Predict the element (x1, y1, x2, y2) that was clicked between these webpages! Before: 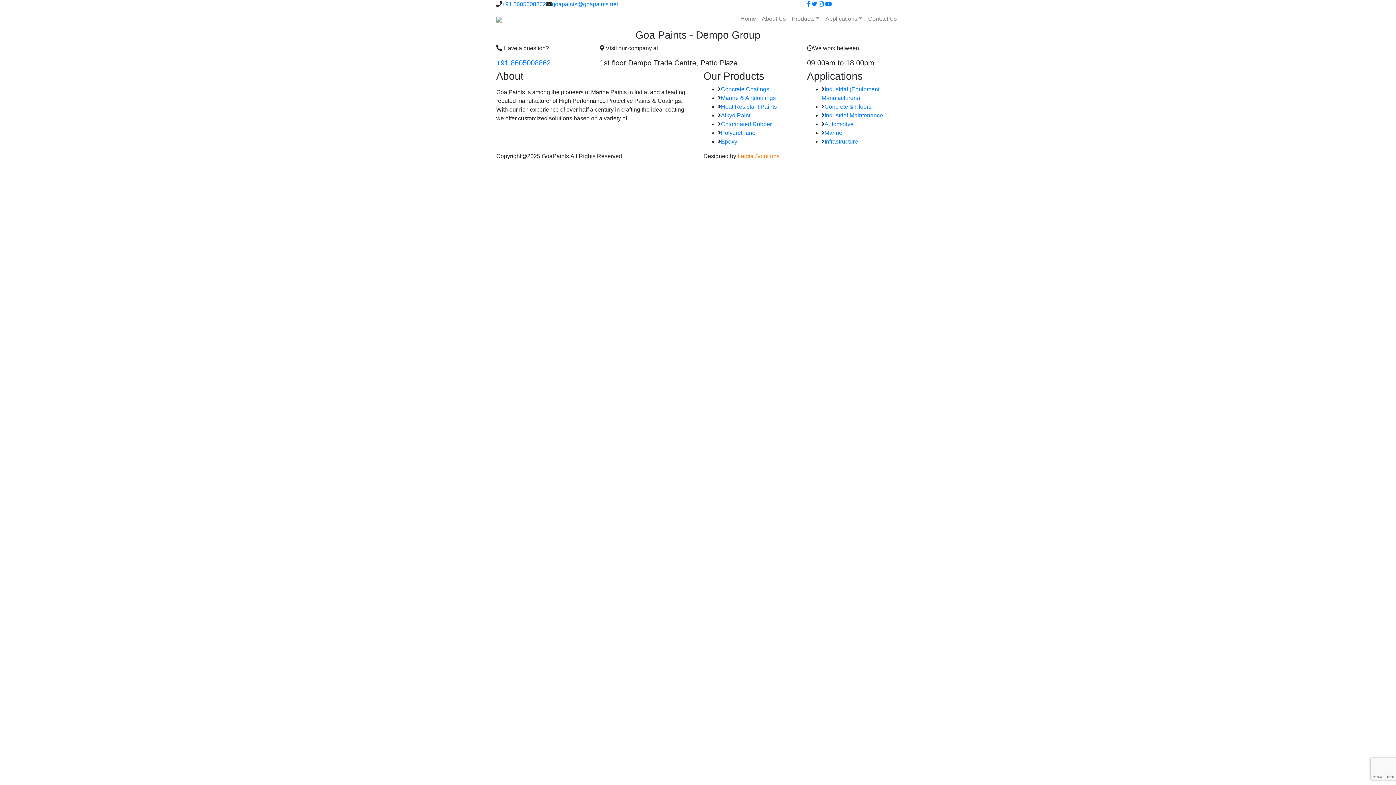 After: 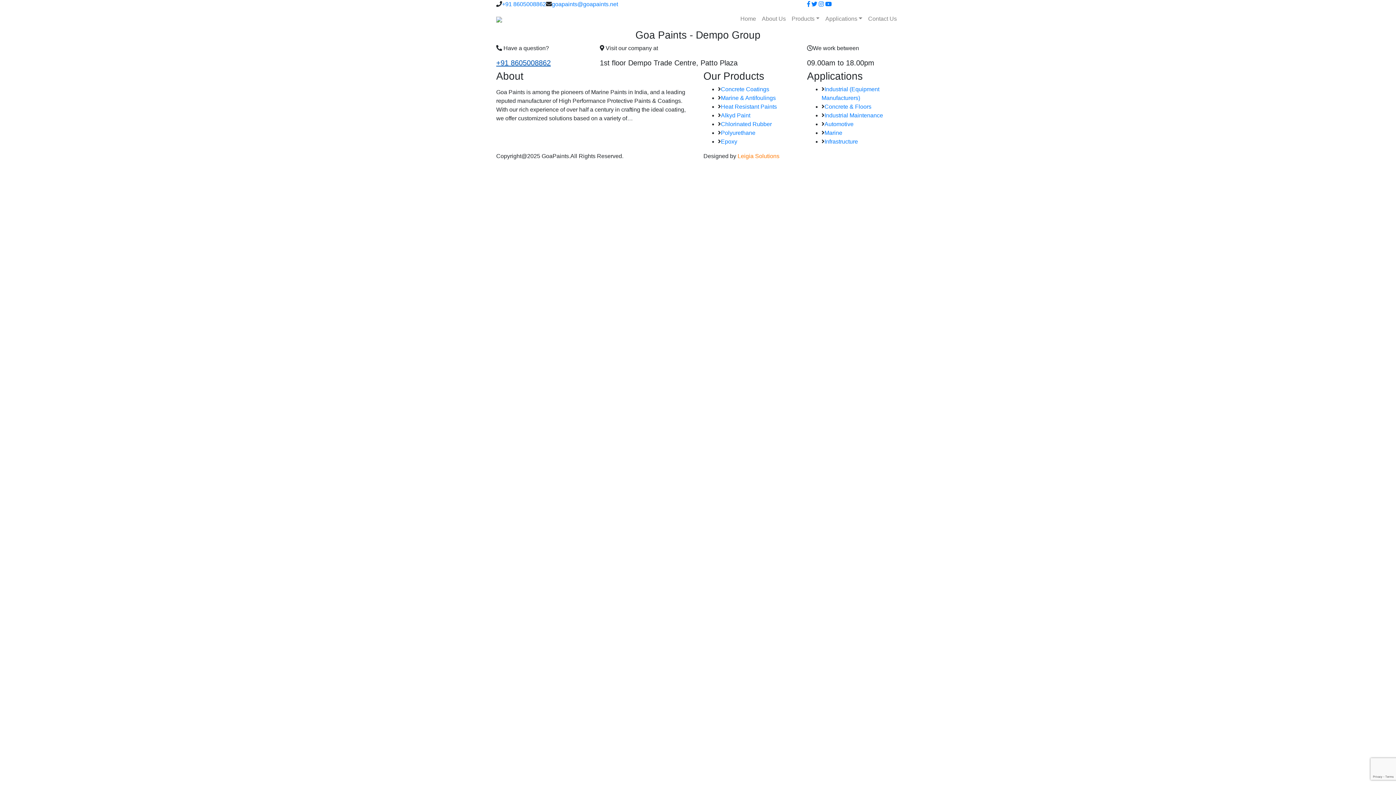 Action: bbox: (496, 58, 550, 66) label: +91 8605008862